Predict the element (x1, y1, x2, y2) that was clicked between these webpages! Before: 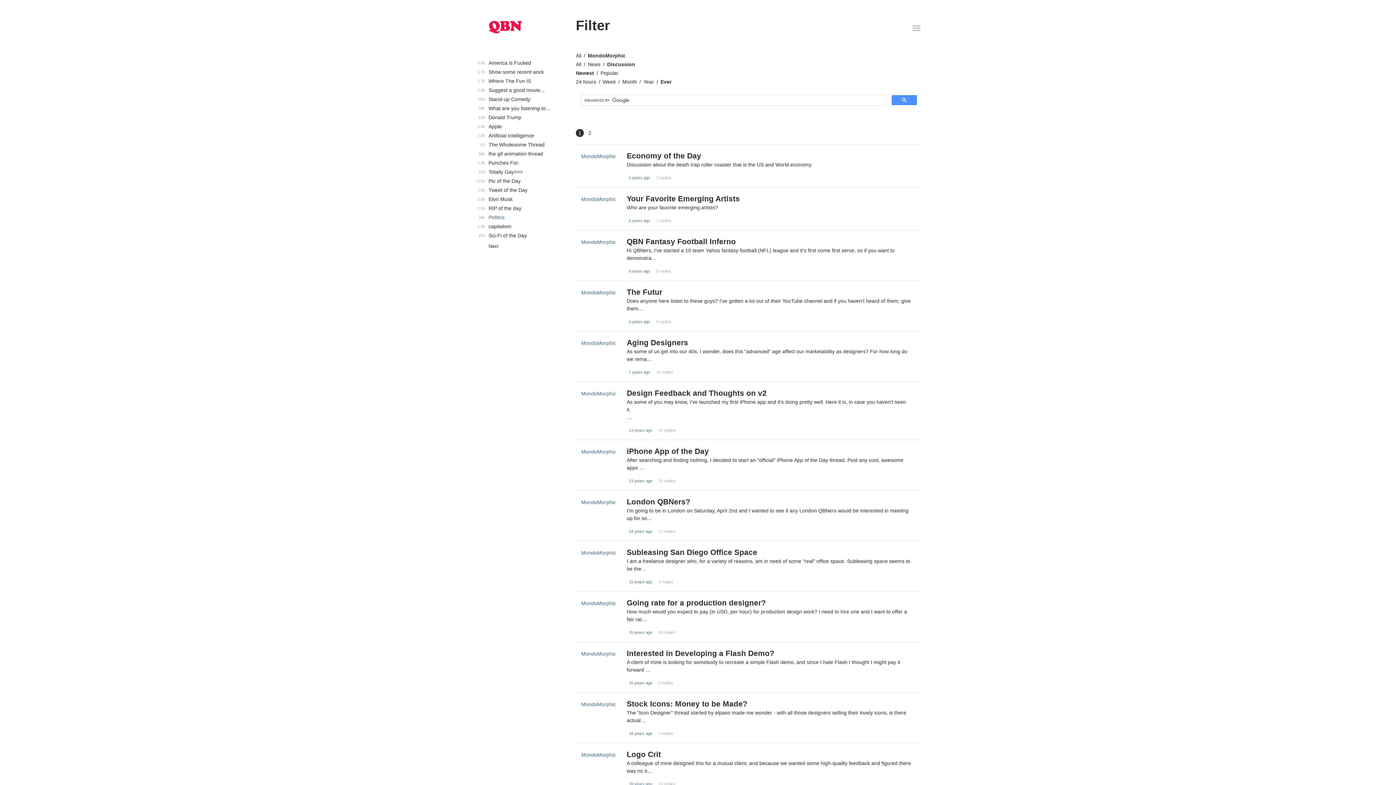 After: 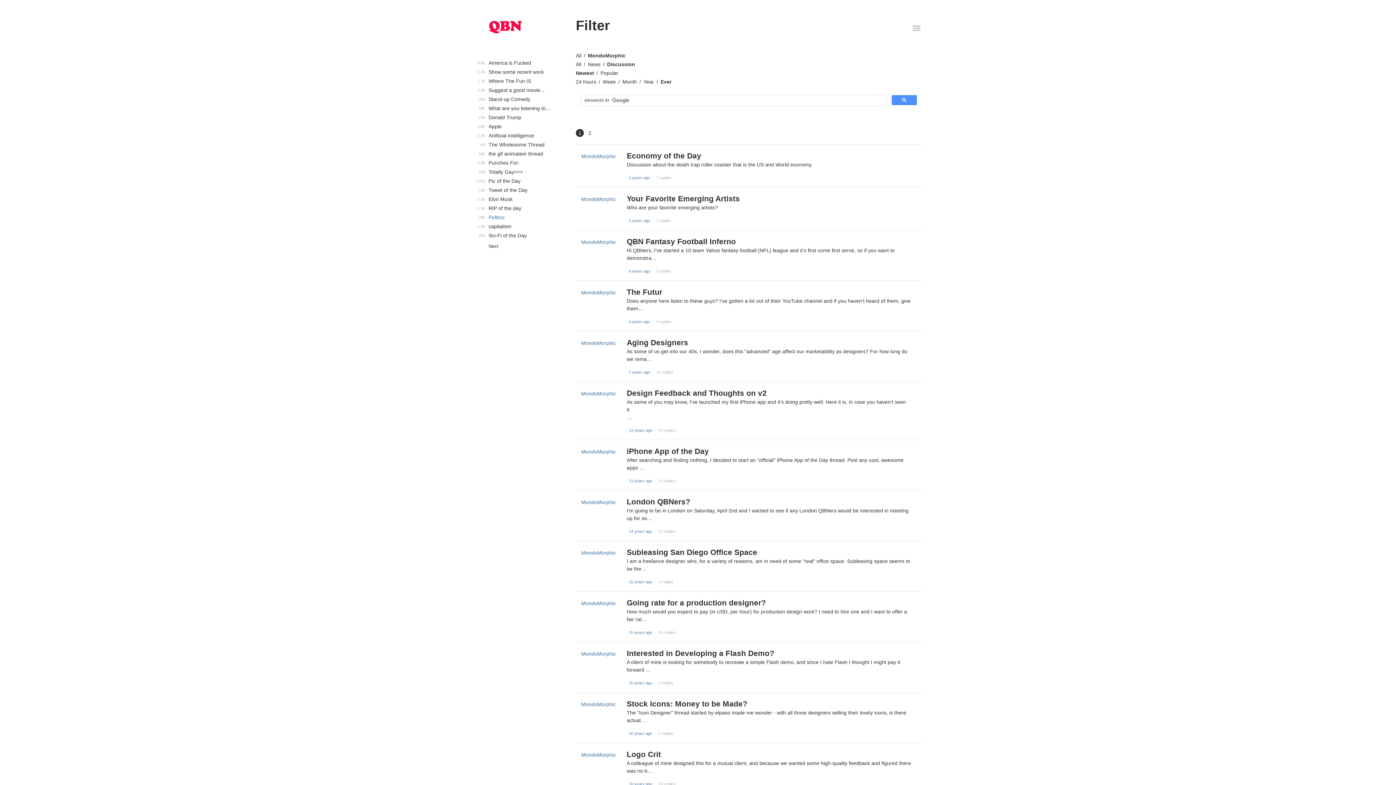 Action: label: 1 bbox: (576, 129, 584, 137)